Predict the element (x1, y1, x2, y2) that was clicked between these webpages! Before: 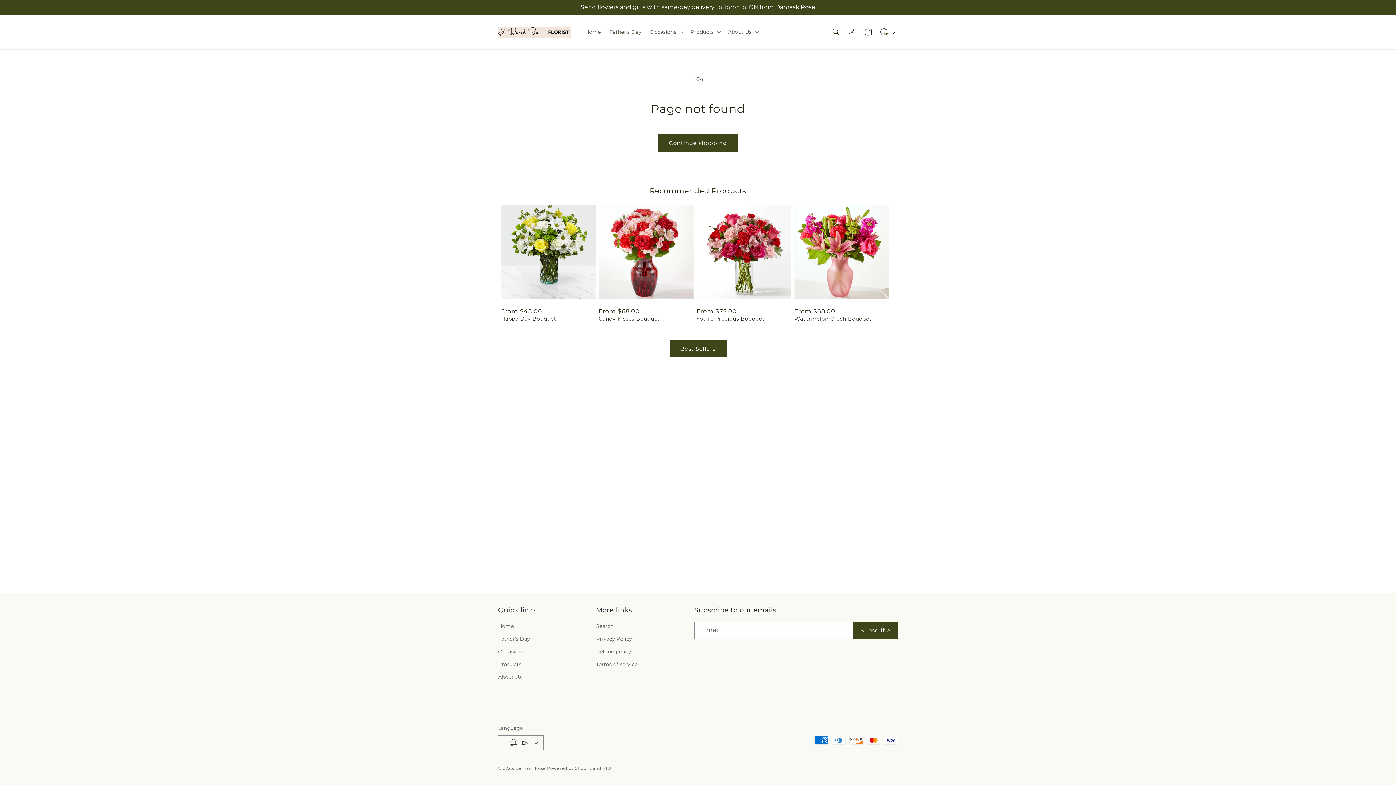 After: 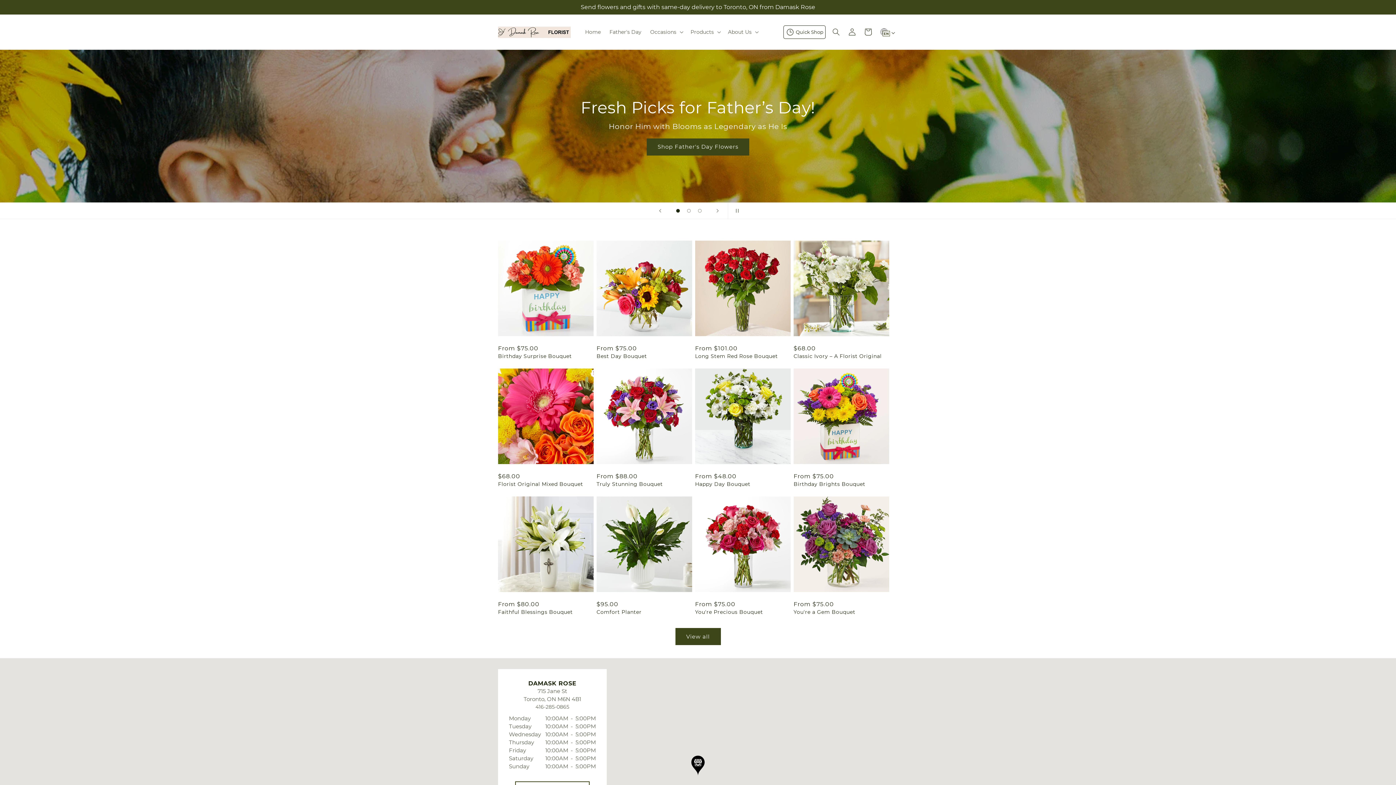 Action: bbox: (495, 22, 573, 41)